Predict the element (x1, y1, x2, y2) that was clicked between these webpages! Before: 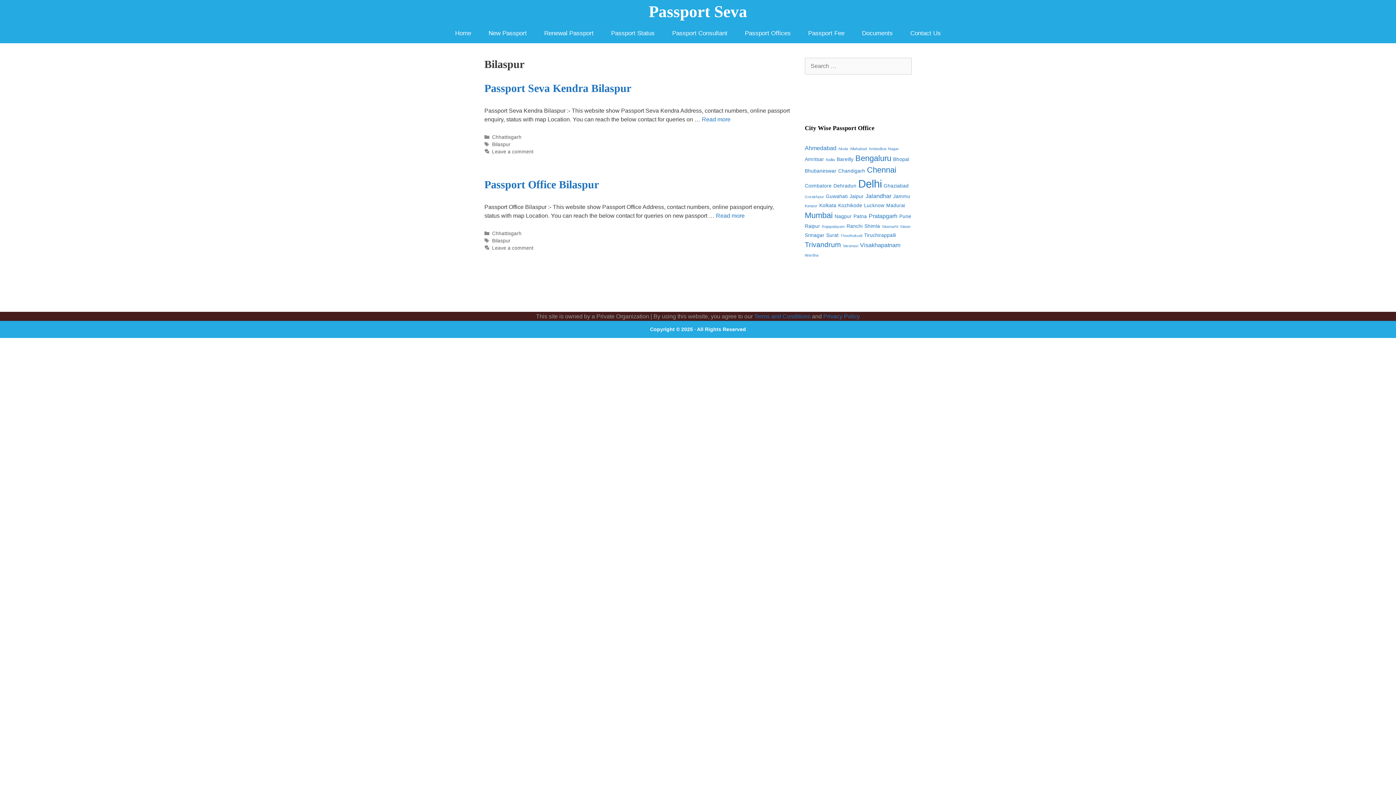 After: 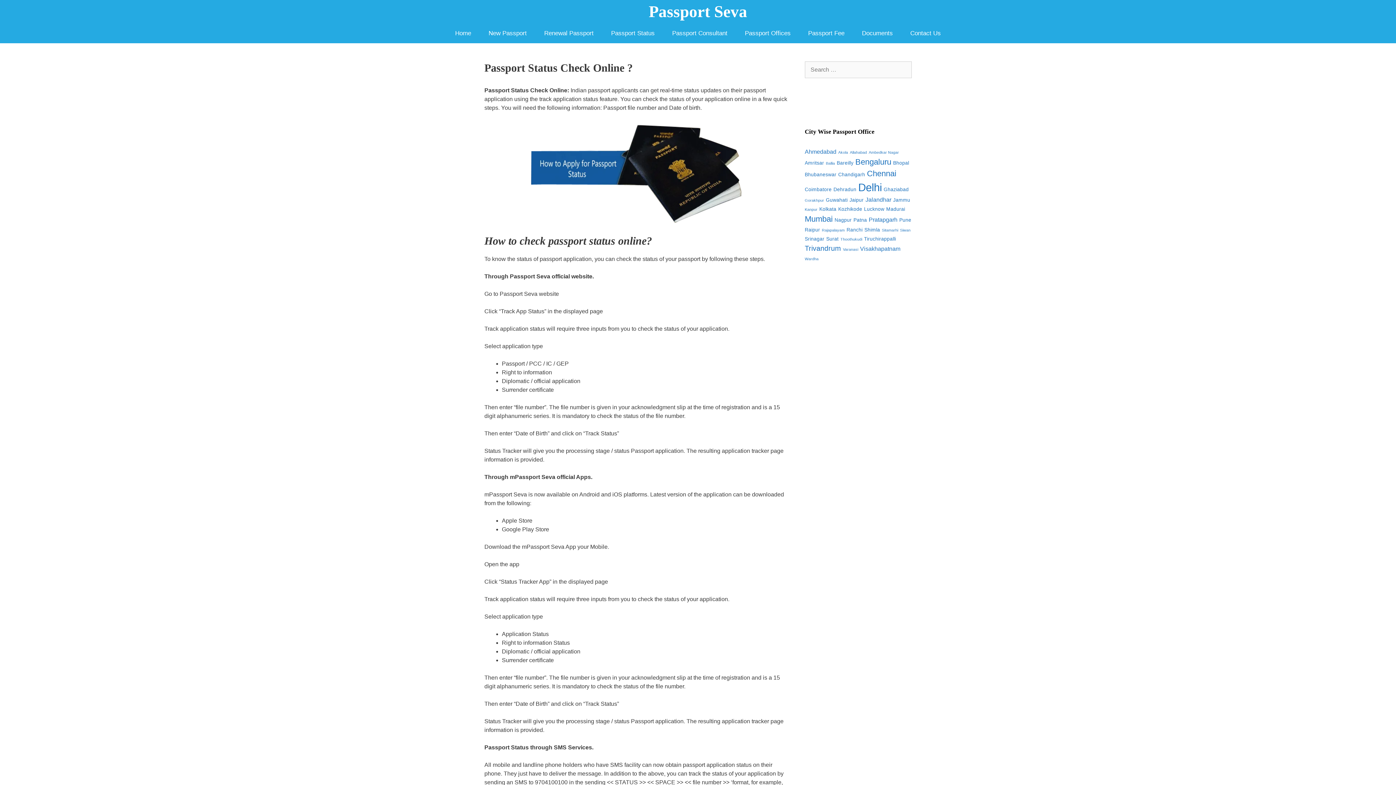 Action: label: Passport Status bbox: (602, 23, 663, 43)